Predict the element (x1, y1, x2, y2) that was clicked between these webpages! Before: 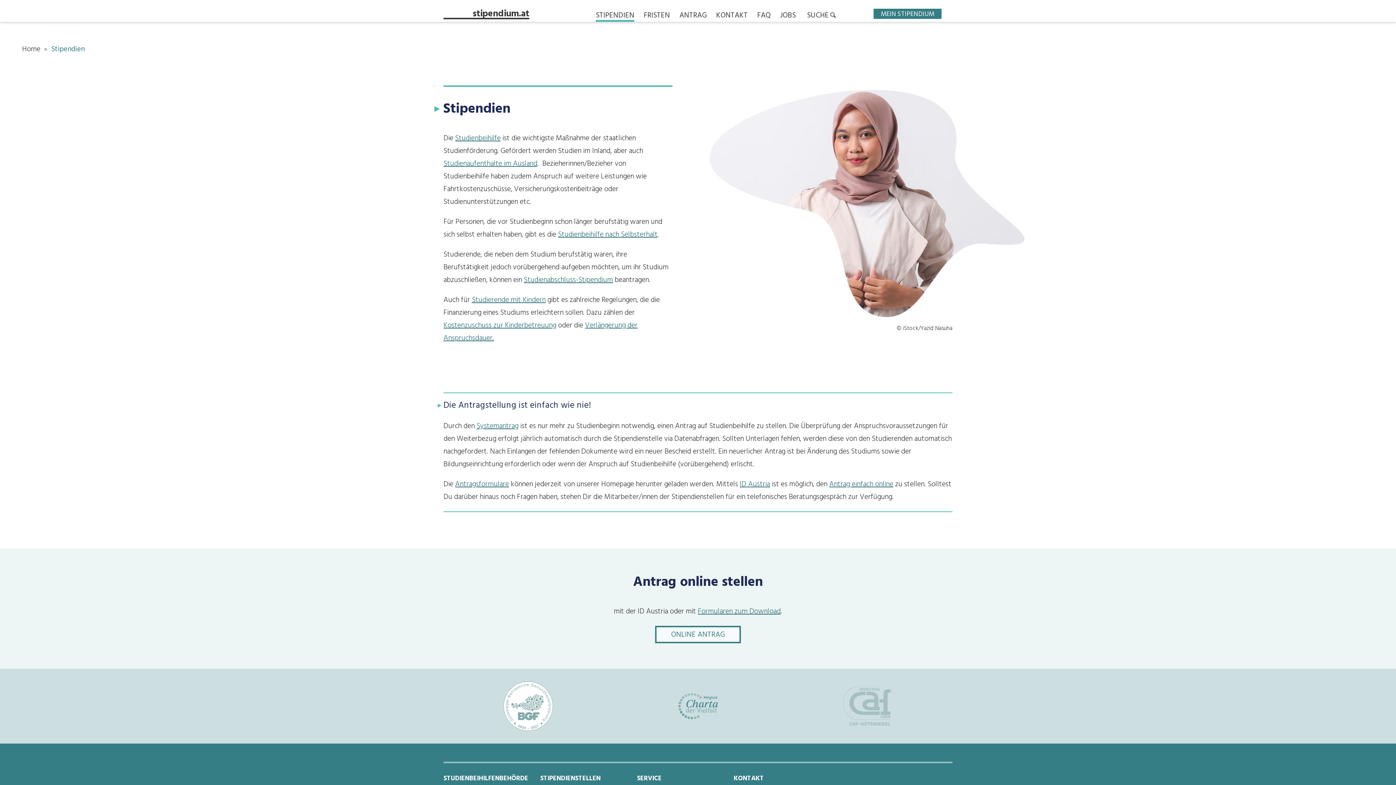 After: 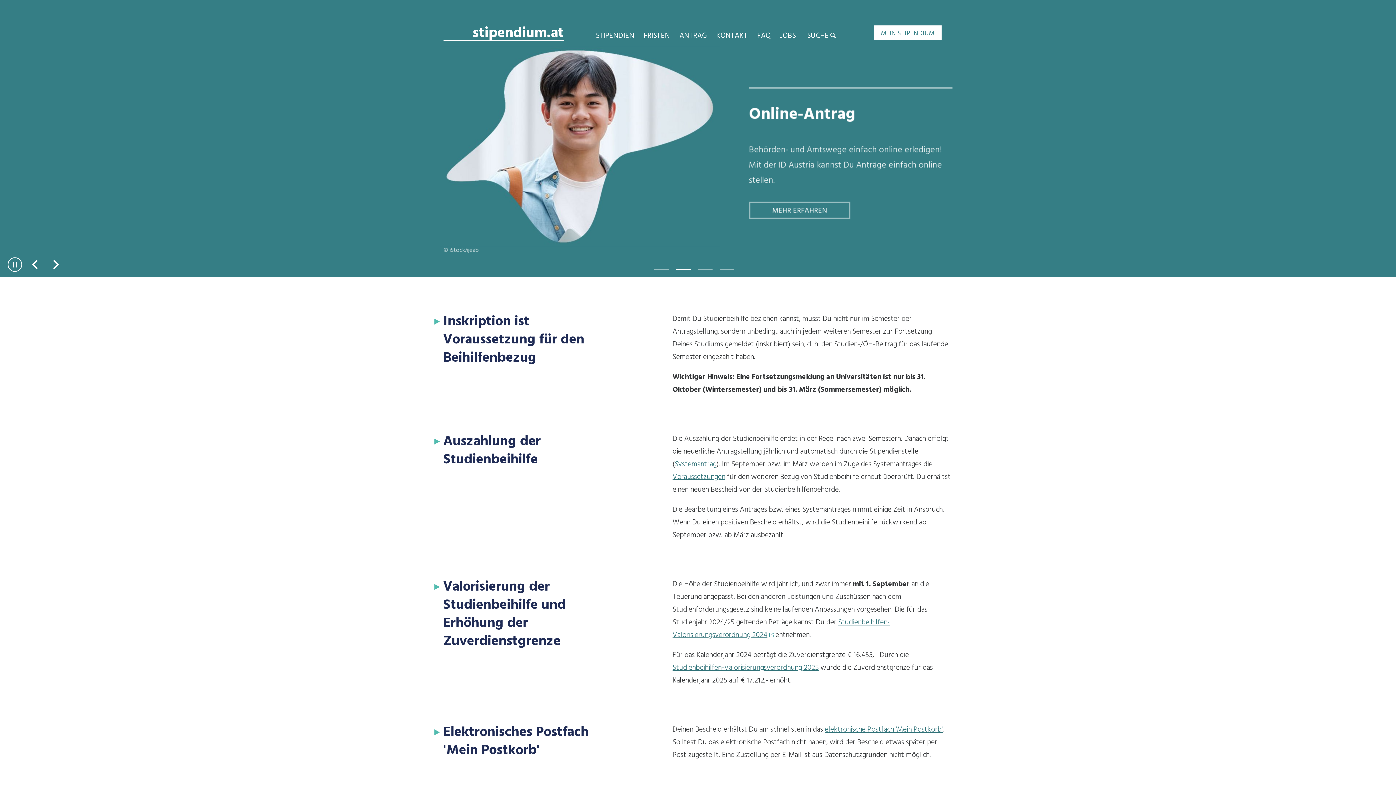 Action: bbox: (443, 11, 529, 19) label: Startseite von  stipendium.at